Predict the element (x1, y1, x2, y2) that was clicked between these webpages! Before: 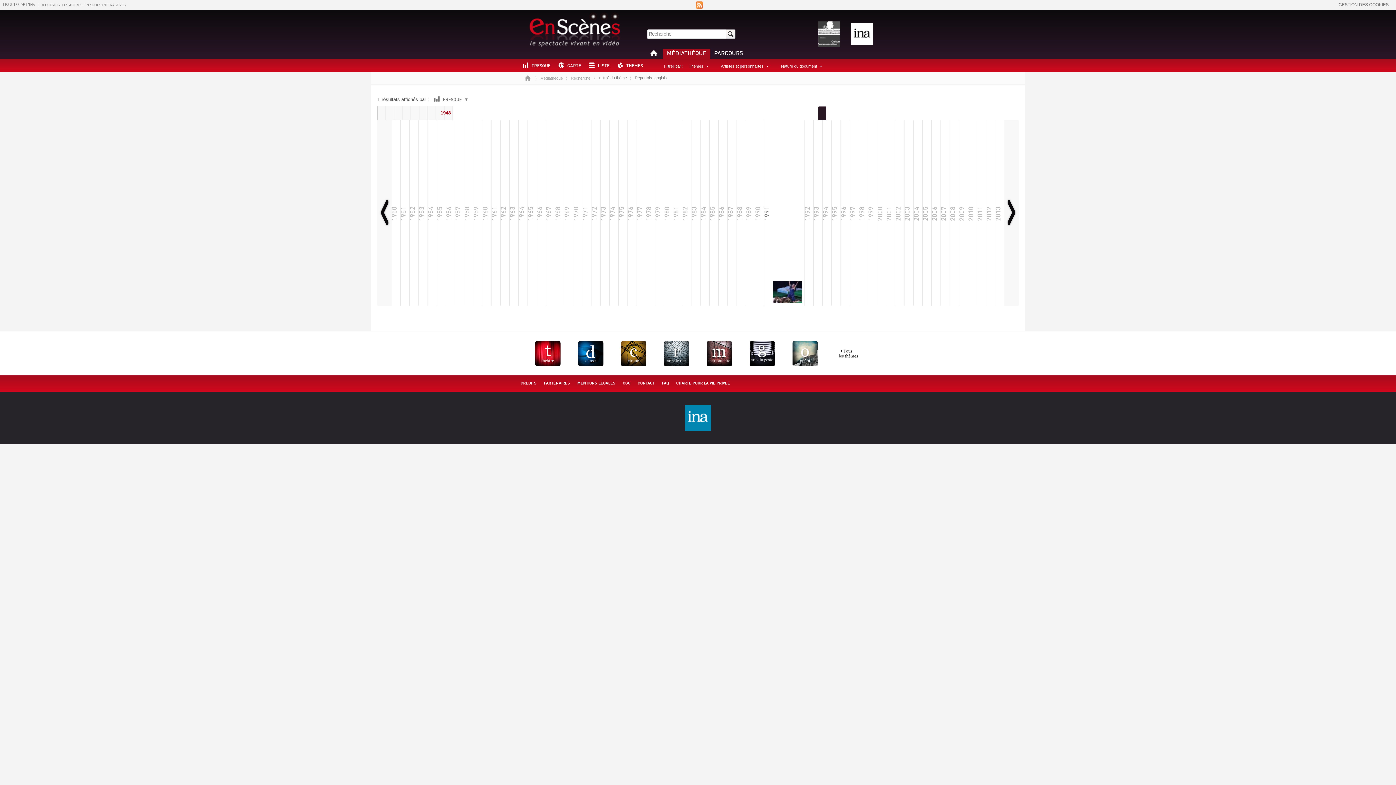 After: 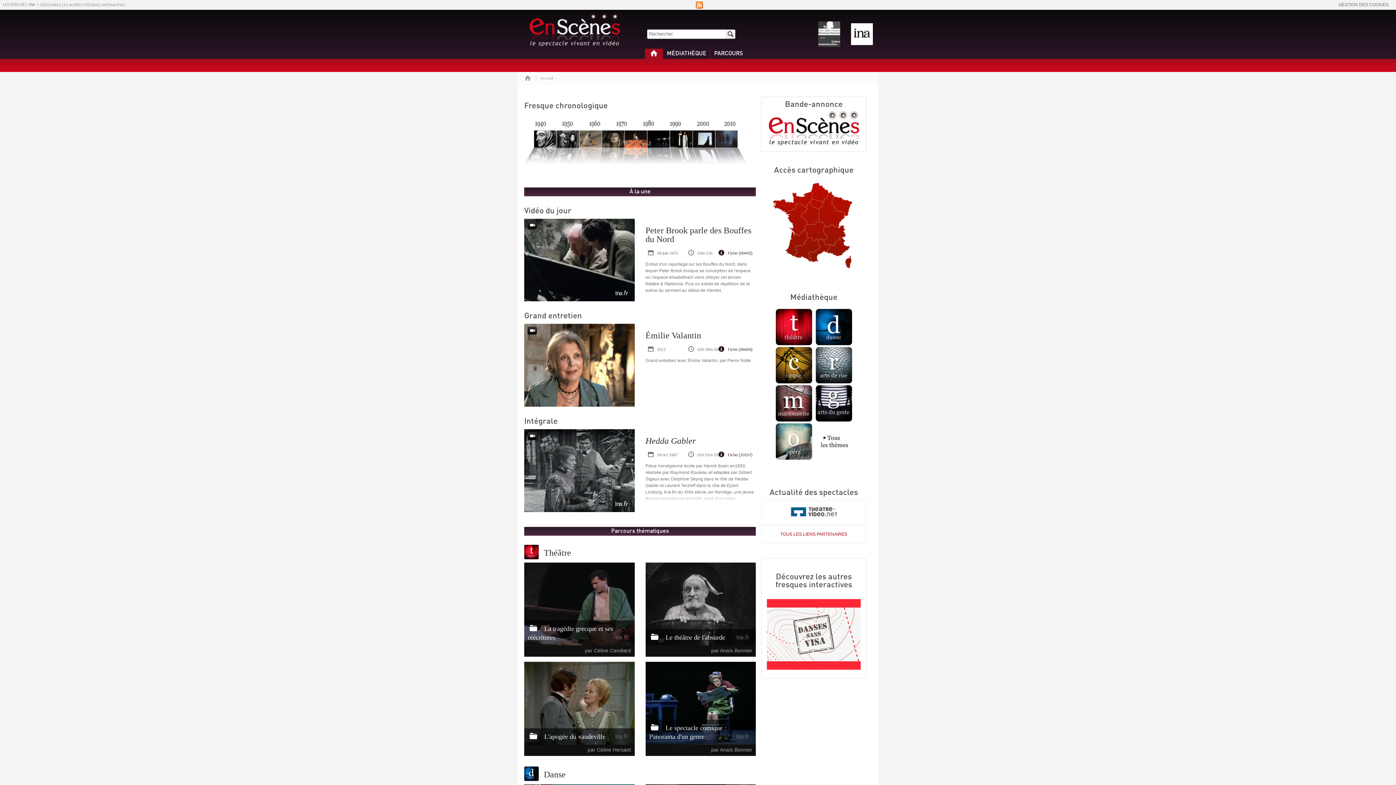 Action: bbox: (645, 48, 663, 59)